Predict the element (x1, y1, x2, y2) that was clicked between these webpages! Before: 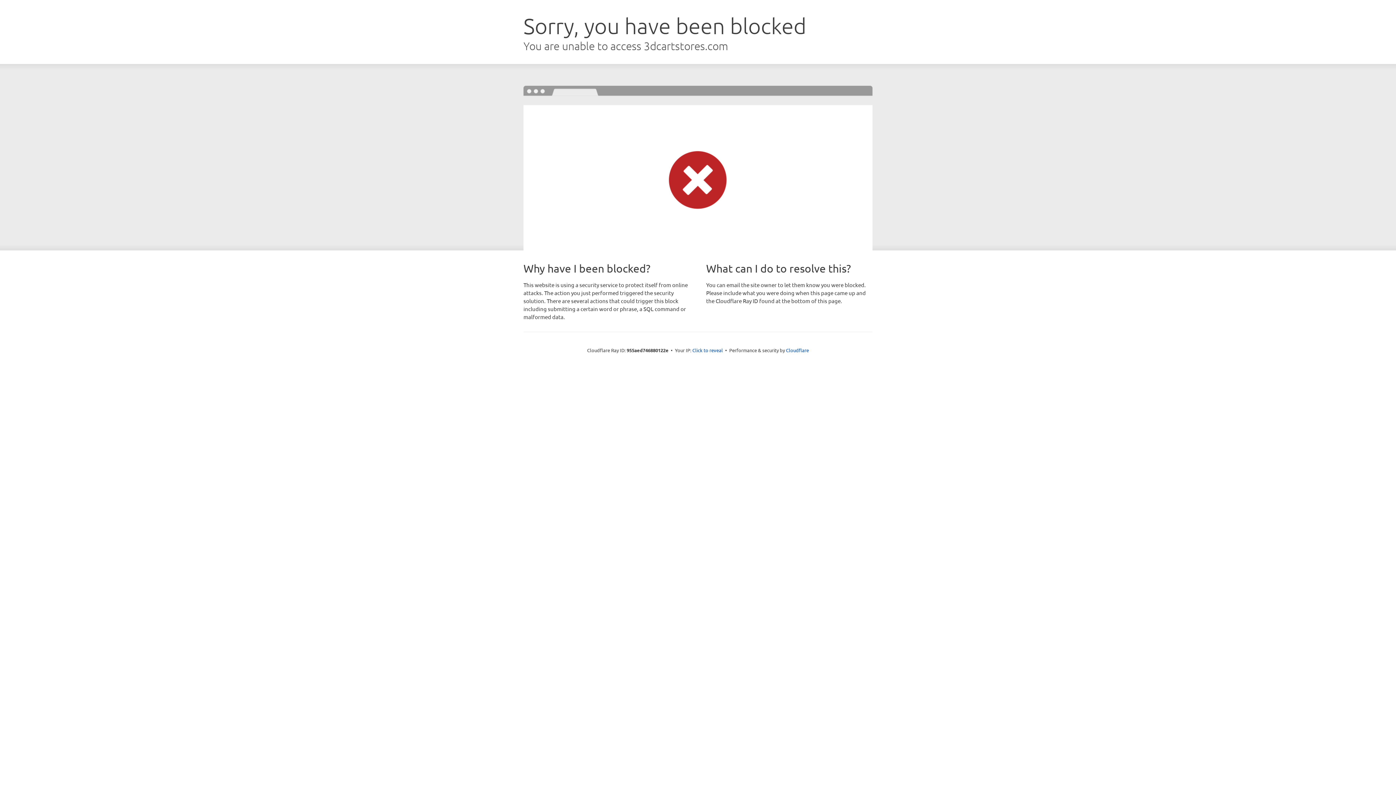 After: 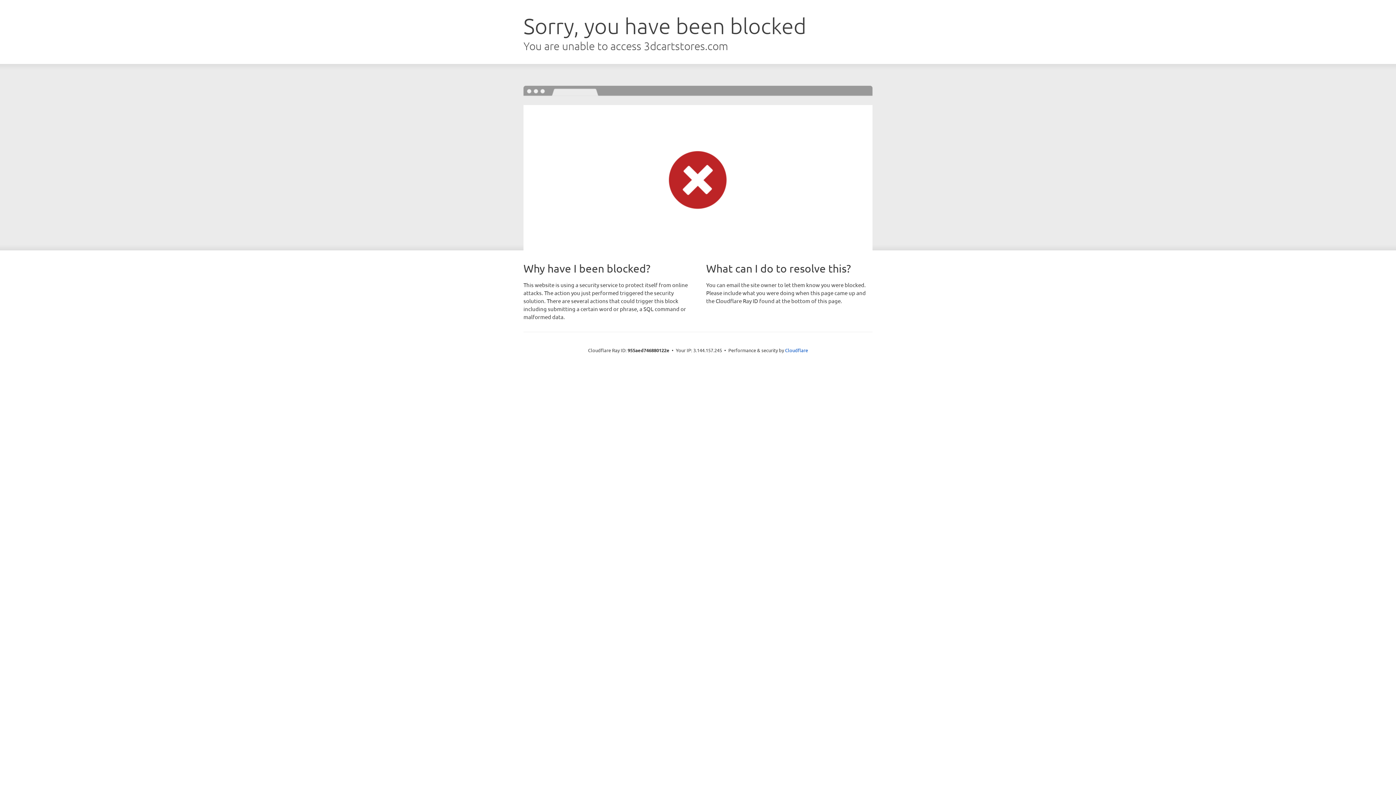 Action: bbox: (692, 346, 723, 353) label: Click to reveal